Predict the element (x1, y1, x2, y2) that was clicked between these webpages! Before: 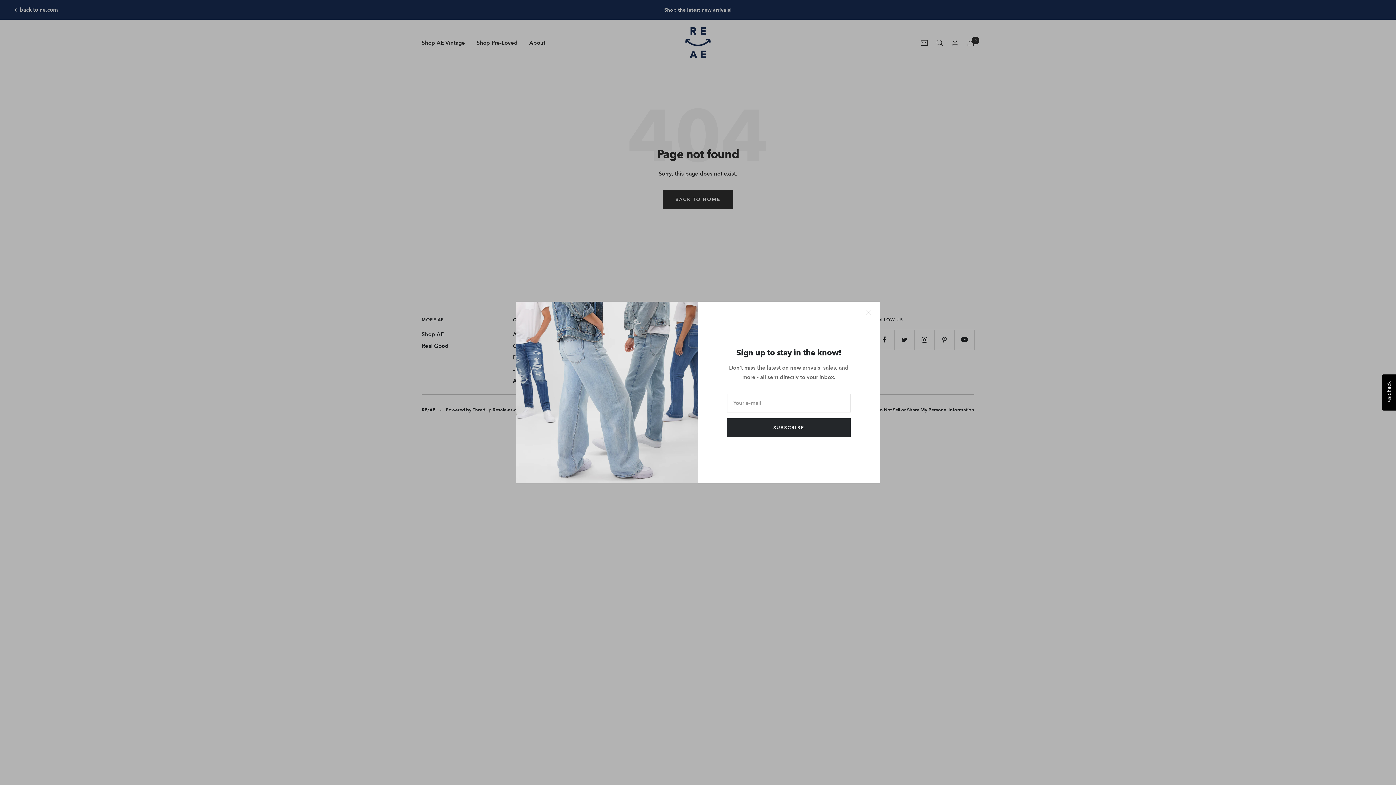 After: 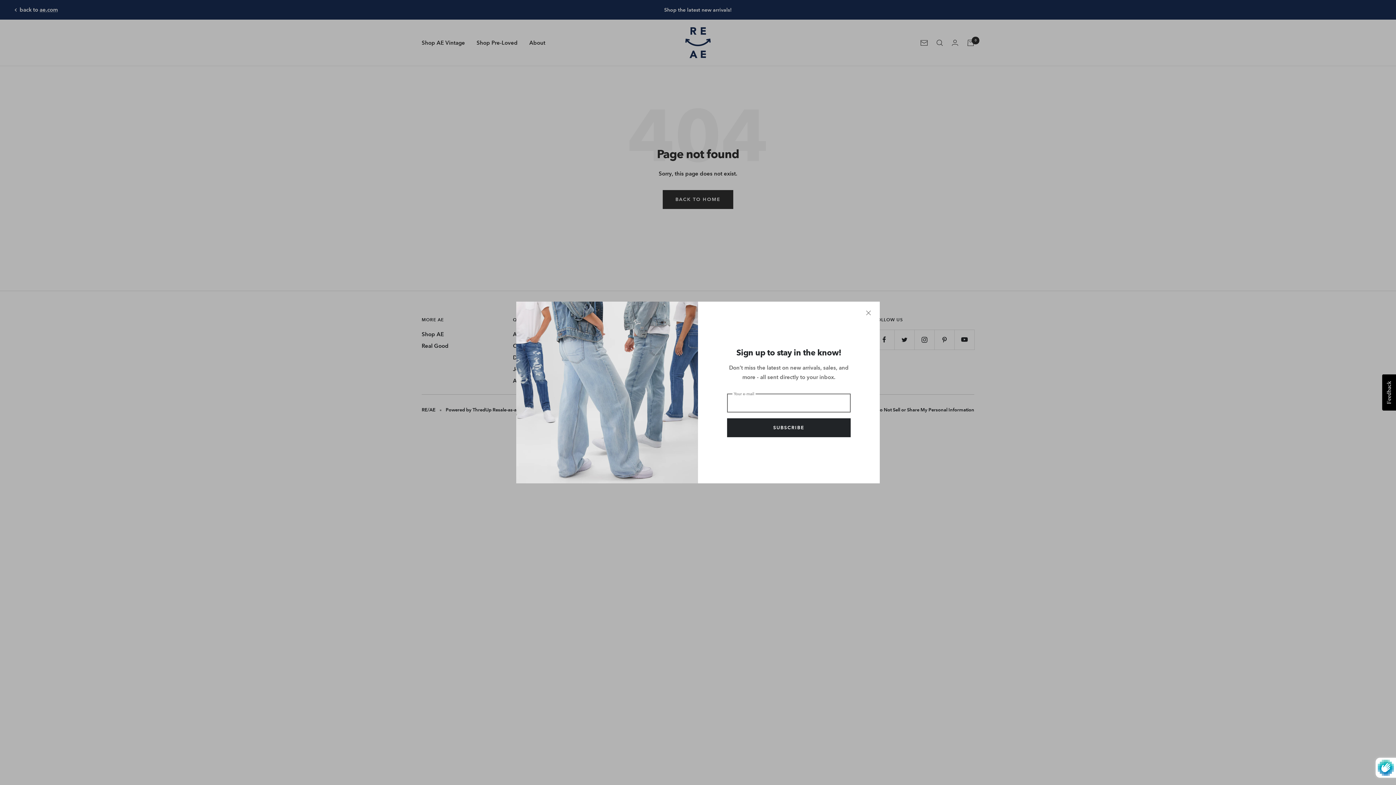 Action: label: SUBSCRIBE bbox: (727, 418, 850, 437)